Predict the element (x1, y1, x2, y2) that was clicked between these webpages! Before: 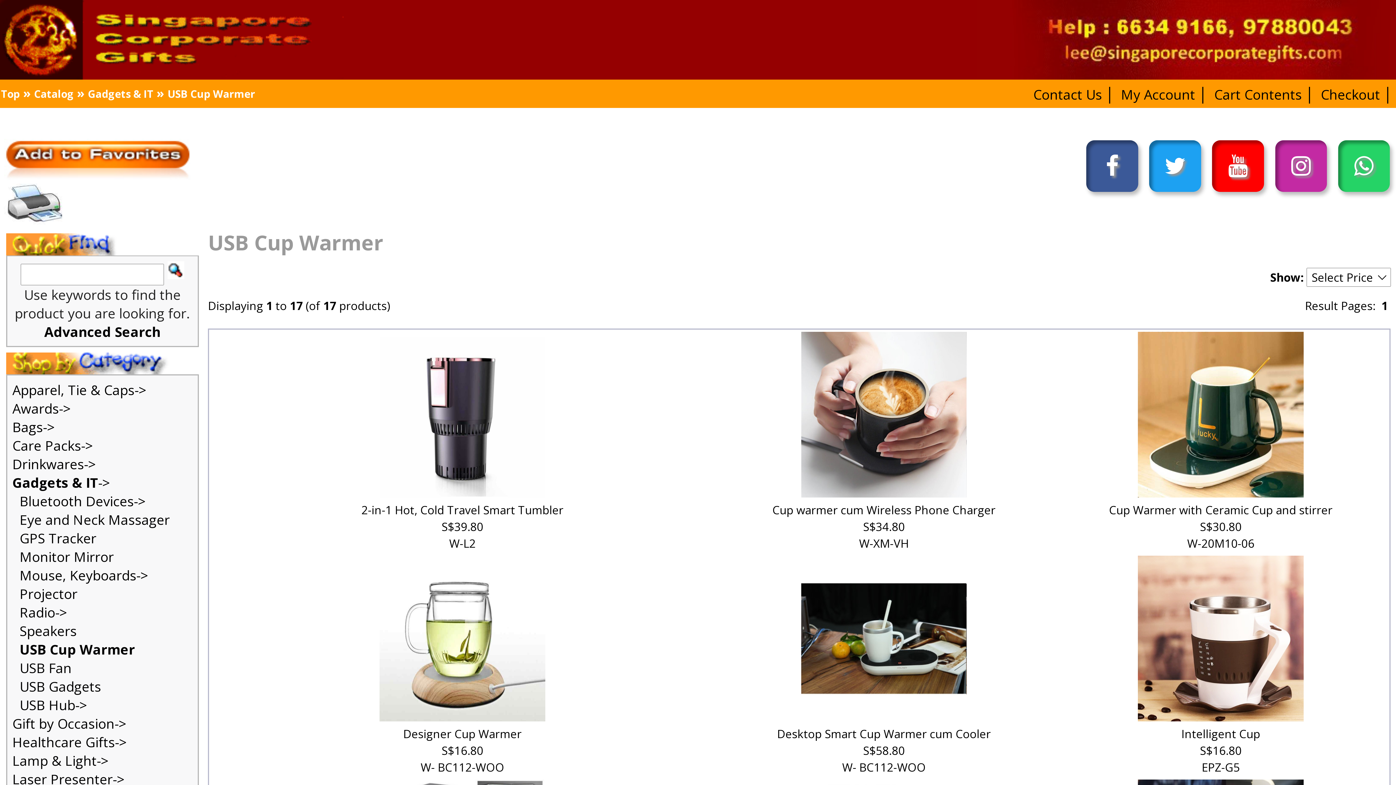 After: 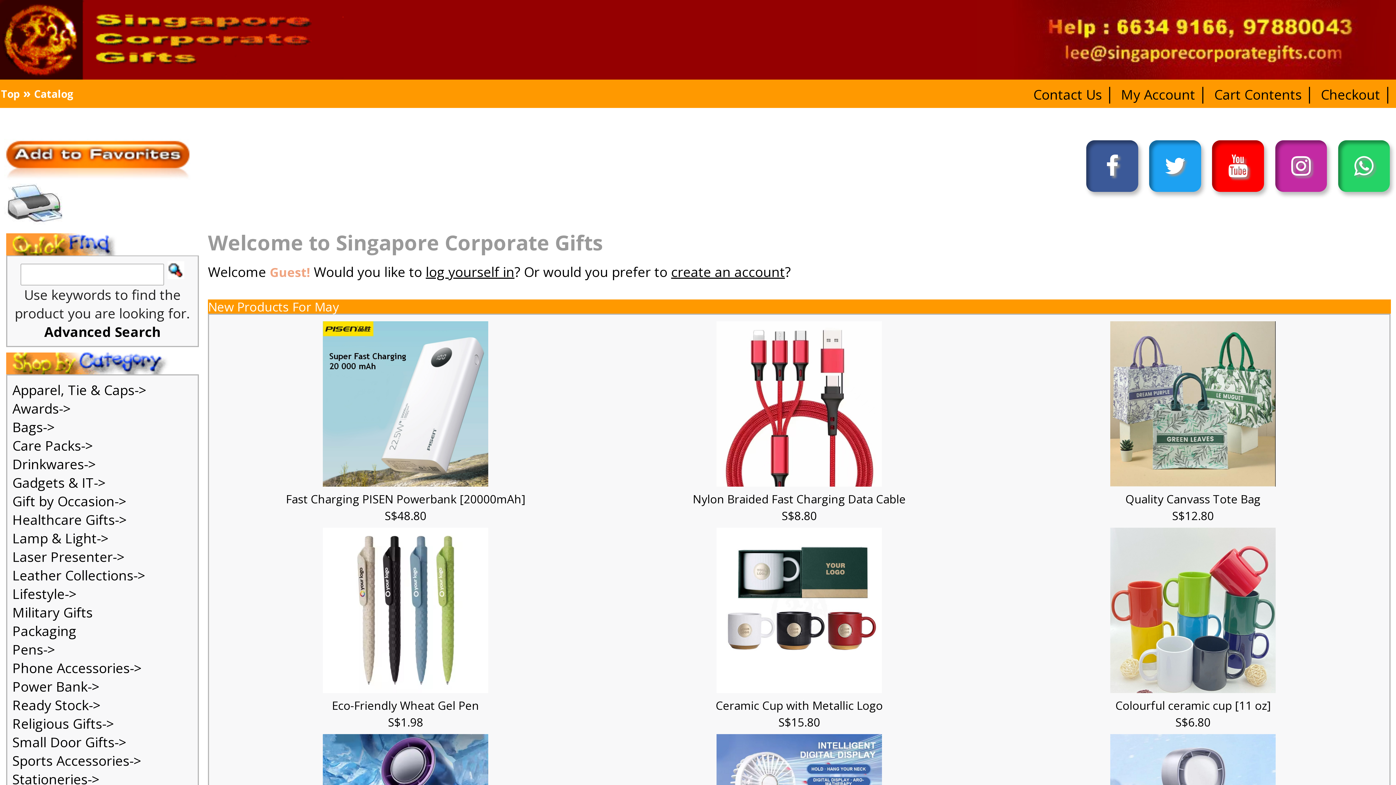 Action: bbox: (0, 23, 120, 29)